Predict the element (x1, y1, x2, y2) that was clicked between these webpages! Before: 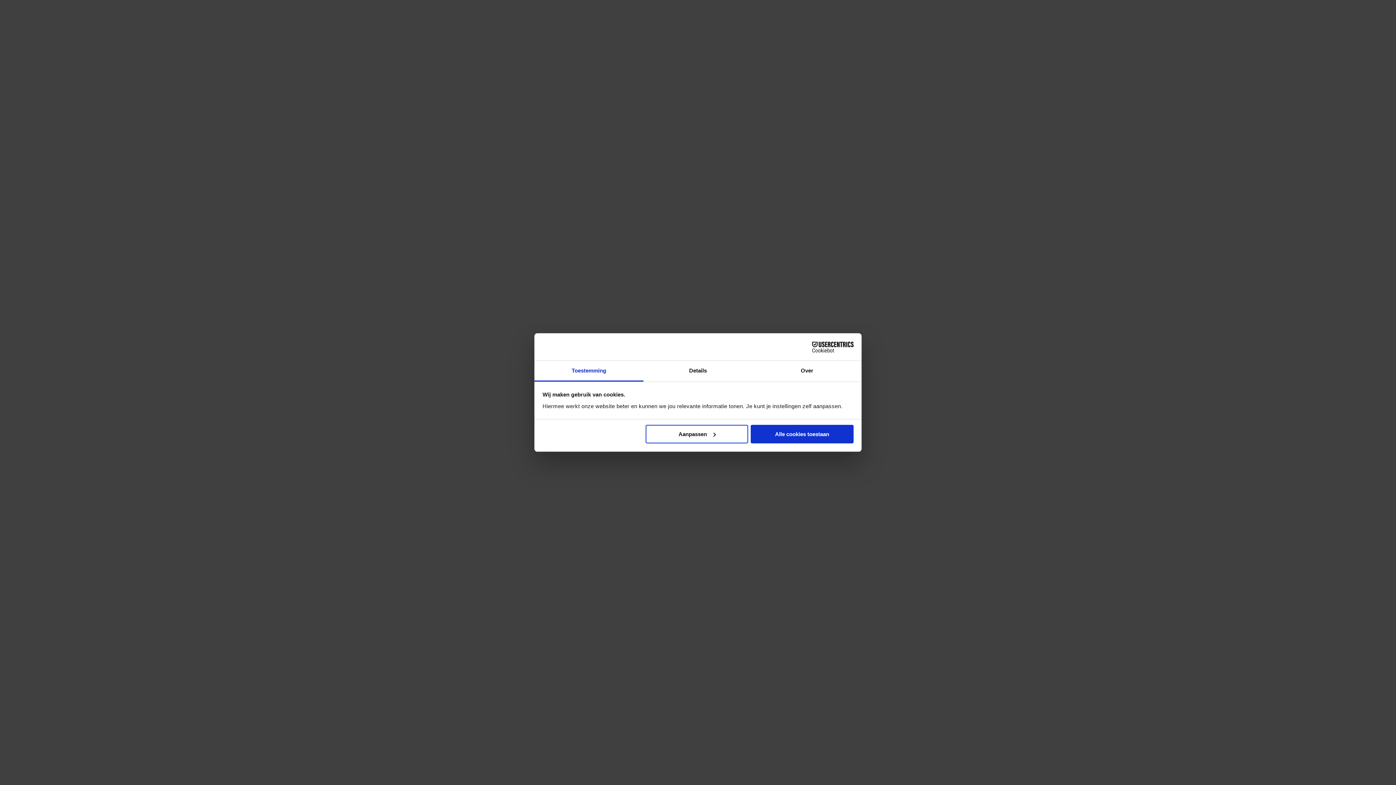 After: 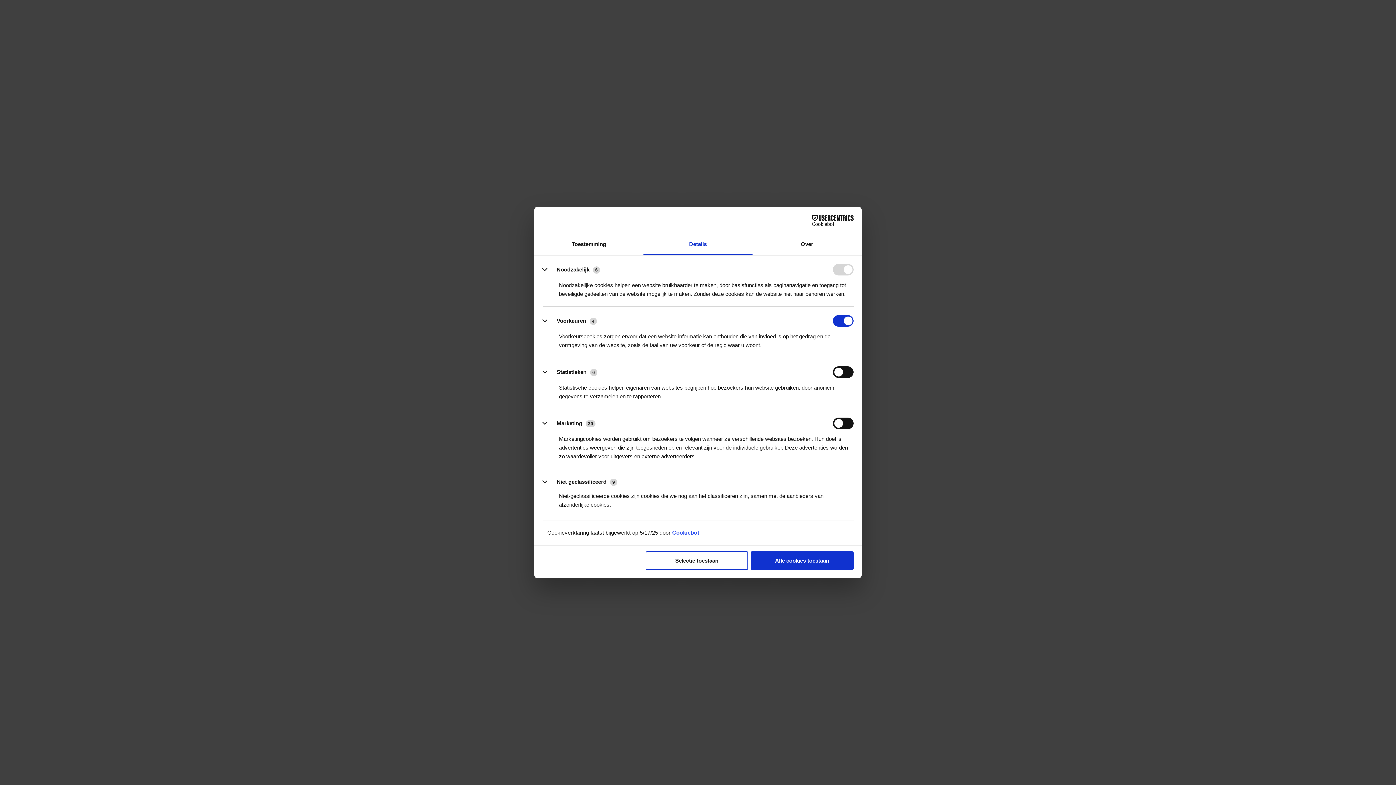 Action: label: Aanpassen bbox: (645, 424, 748, 443)